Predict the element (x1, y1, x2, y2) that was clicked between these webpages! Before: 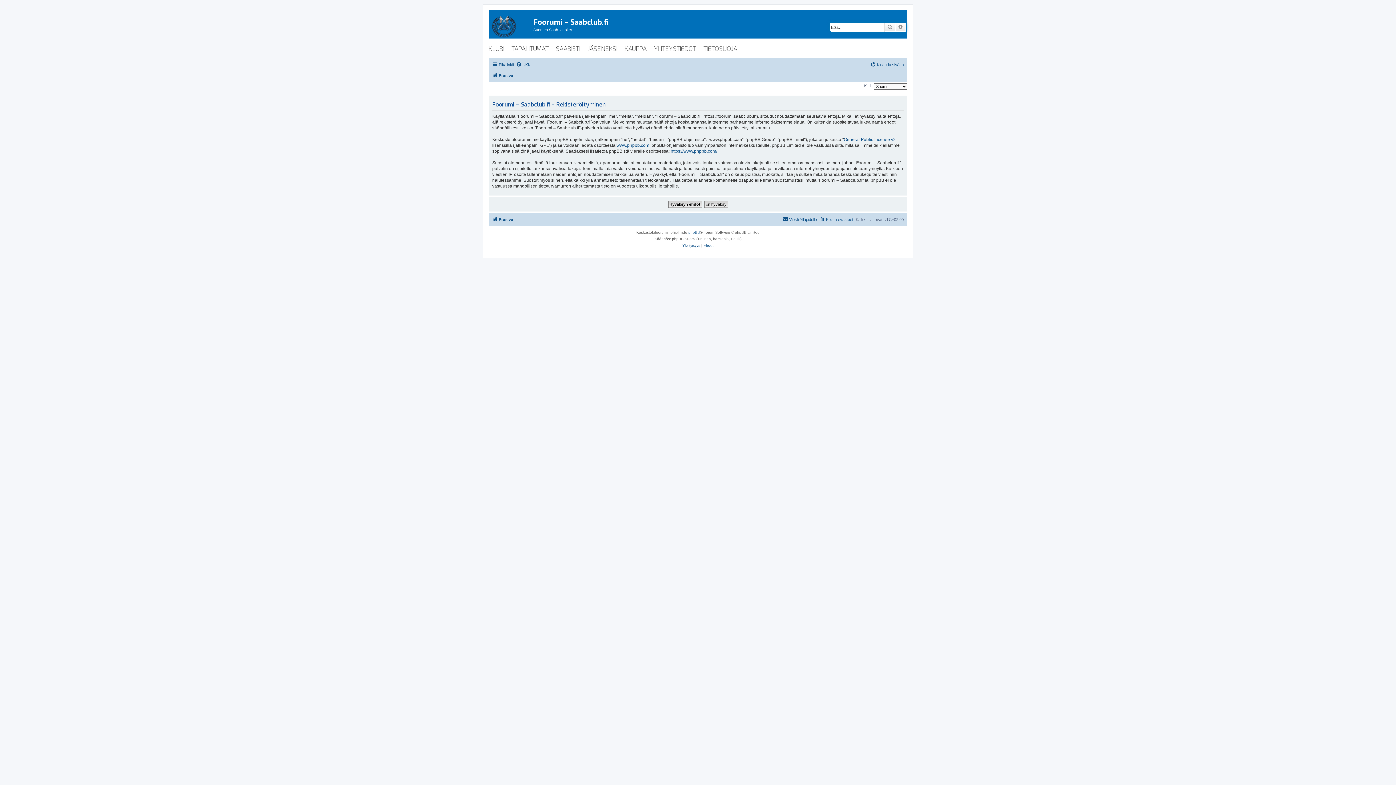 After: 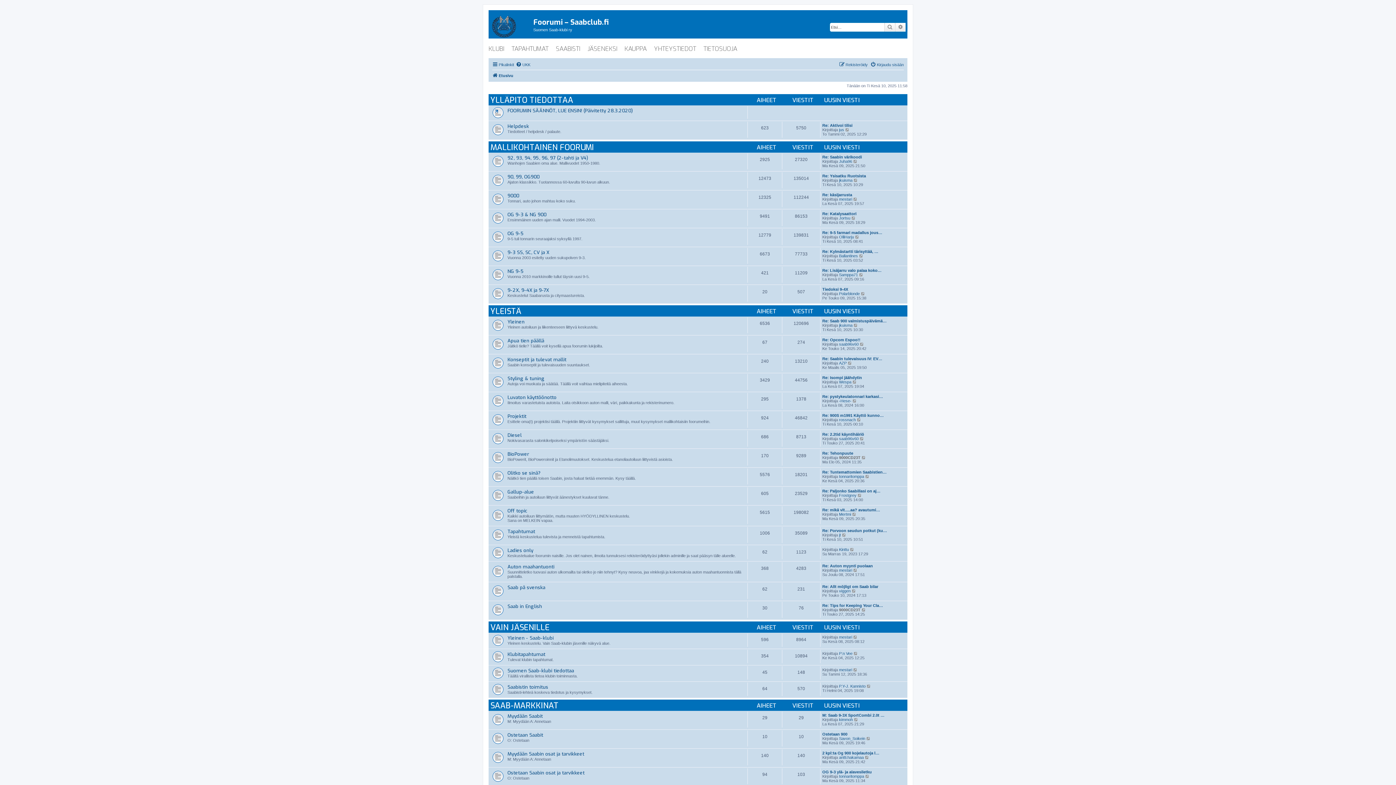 Action: bbox: (492, 215, 513, 224) label: Etusivu